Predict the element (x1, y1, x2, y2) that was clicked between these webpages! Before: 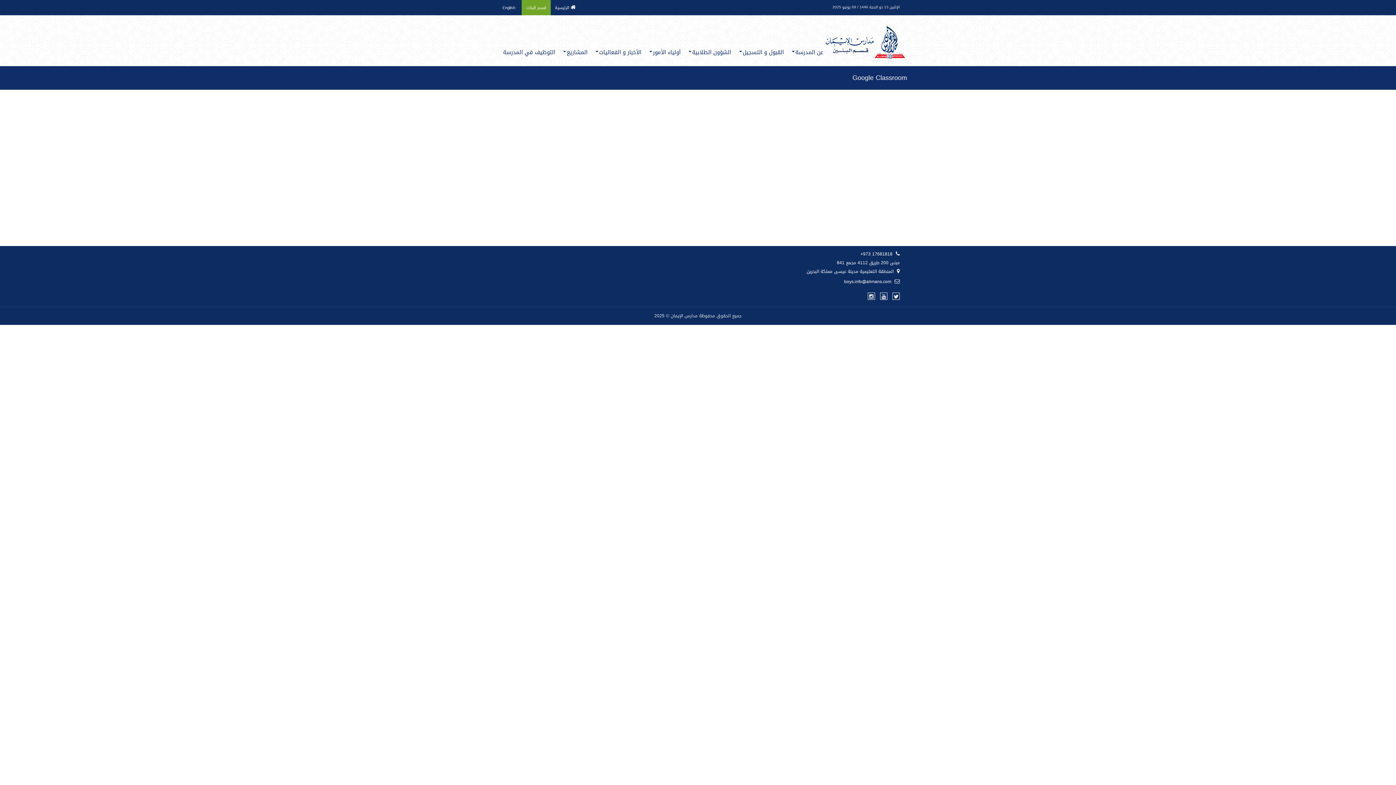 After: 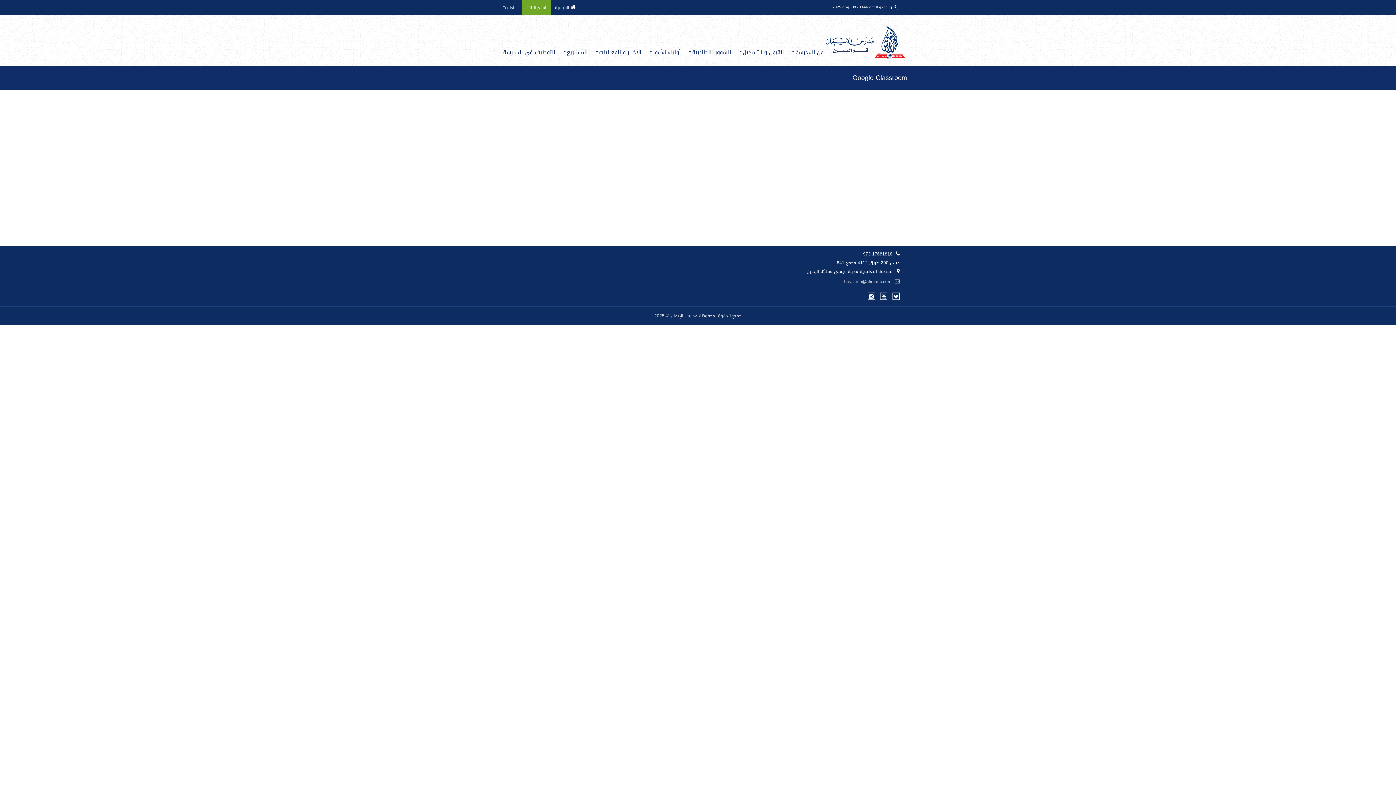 Action: label: boys.info@alimans.com  bbox: (840, 277, 900, 285)